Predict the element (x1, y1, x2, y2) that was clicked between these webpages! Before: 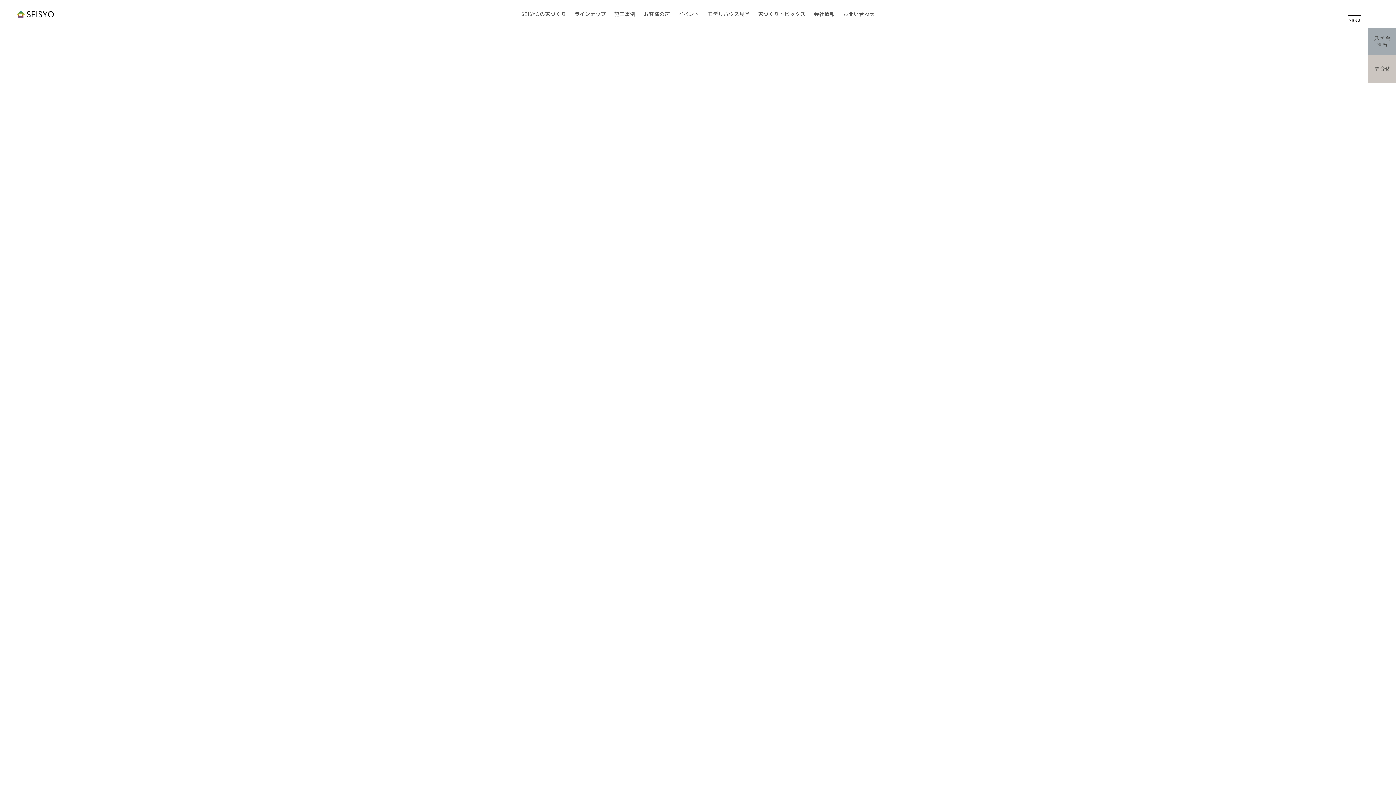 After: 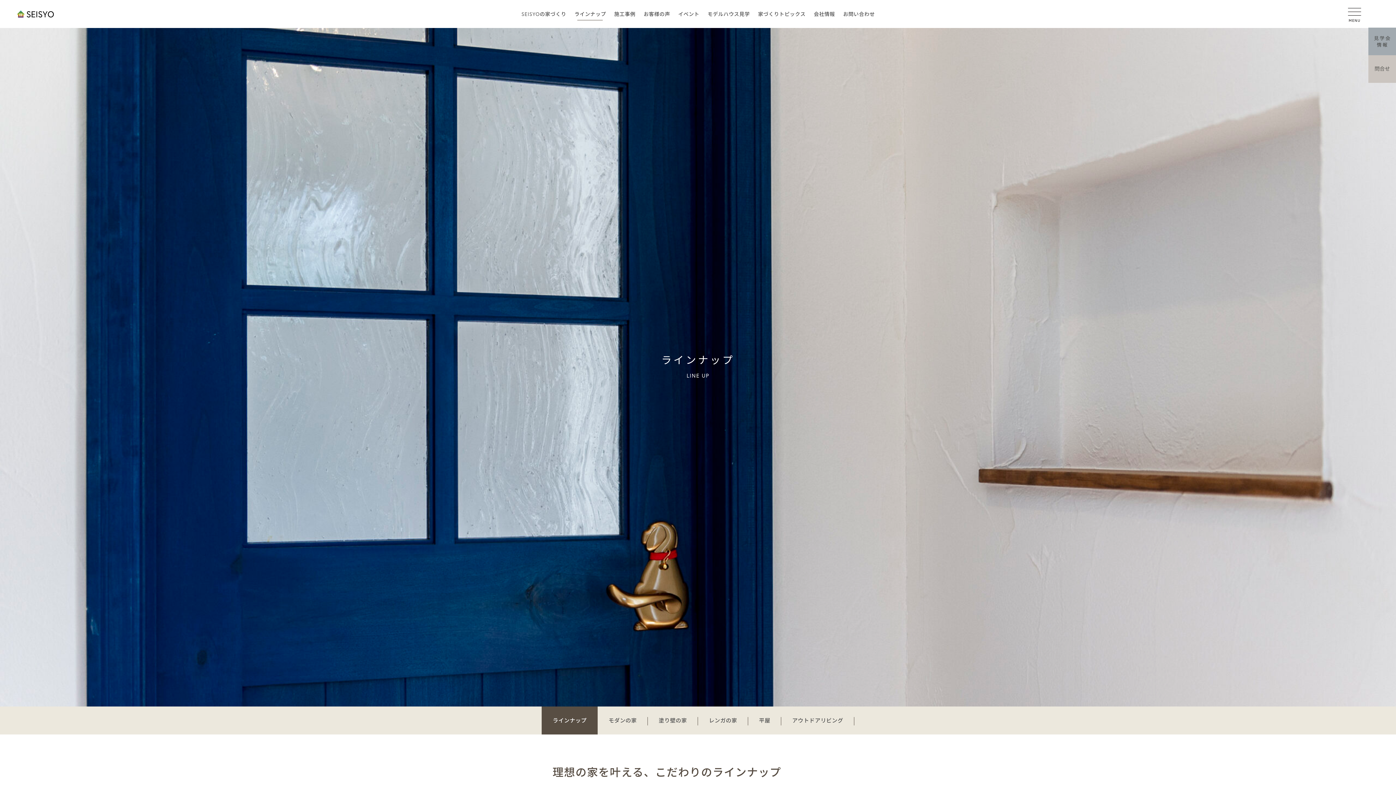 Action: label: ラインナップ bbox: (574, 10, 606, 17)